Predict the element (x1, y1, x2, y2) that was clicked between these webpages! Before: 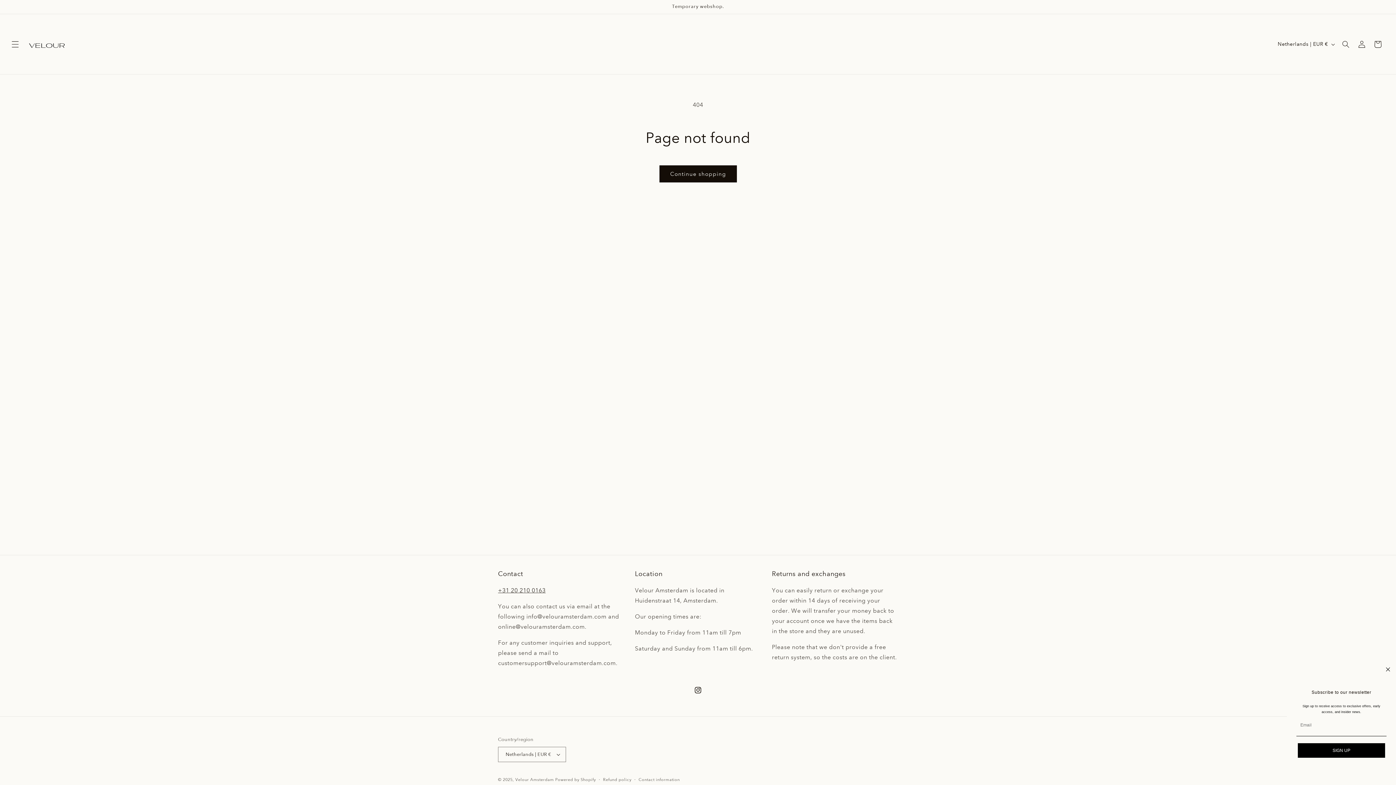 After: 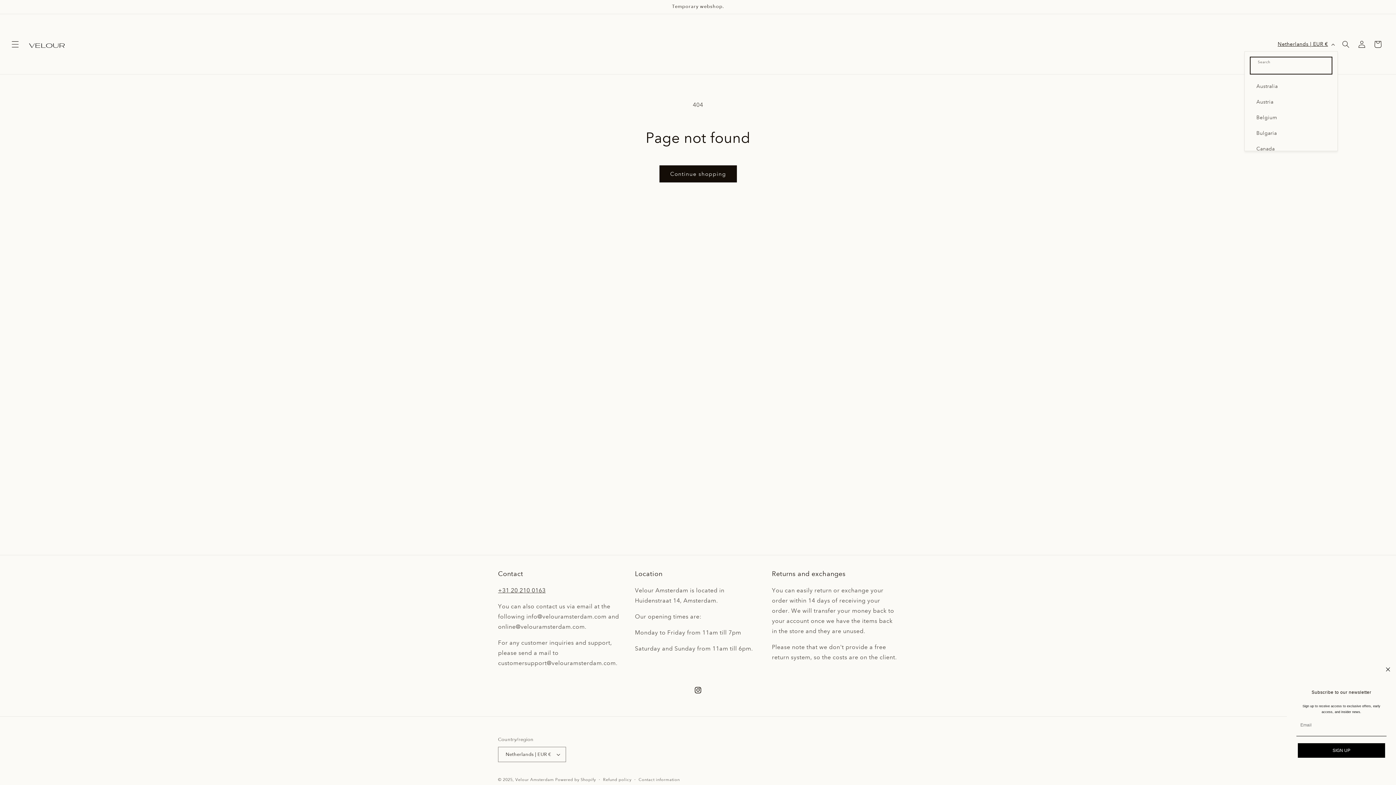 Action: bbox: (1273, 37, 1338, 51) label: Netherlands | EUR €